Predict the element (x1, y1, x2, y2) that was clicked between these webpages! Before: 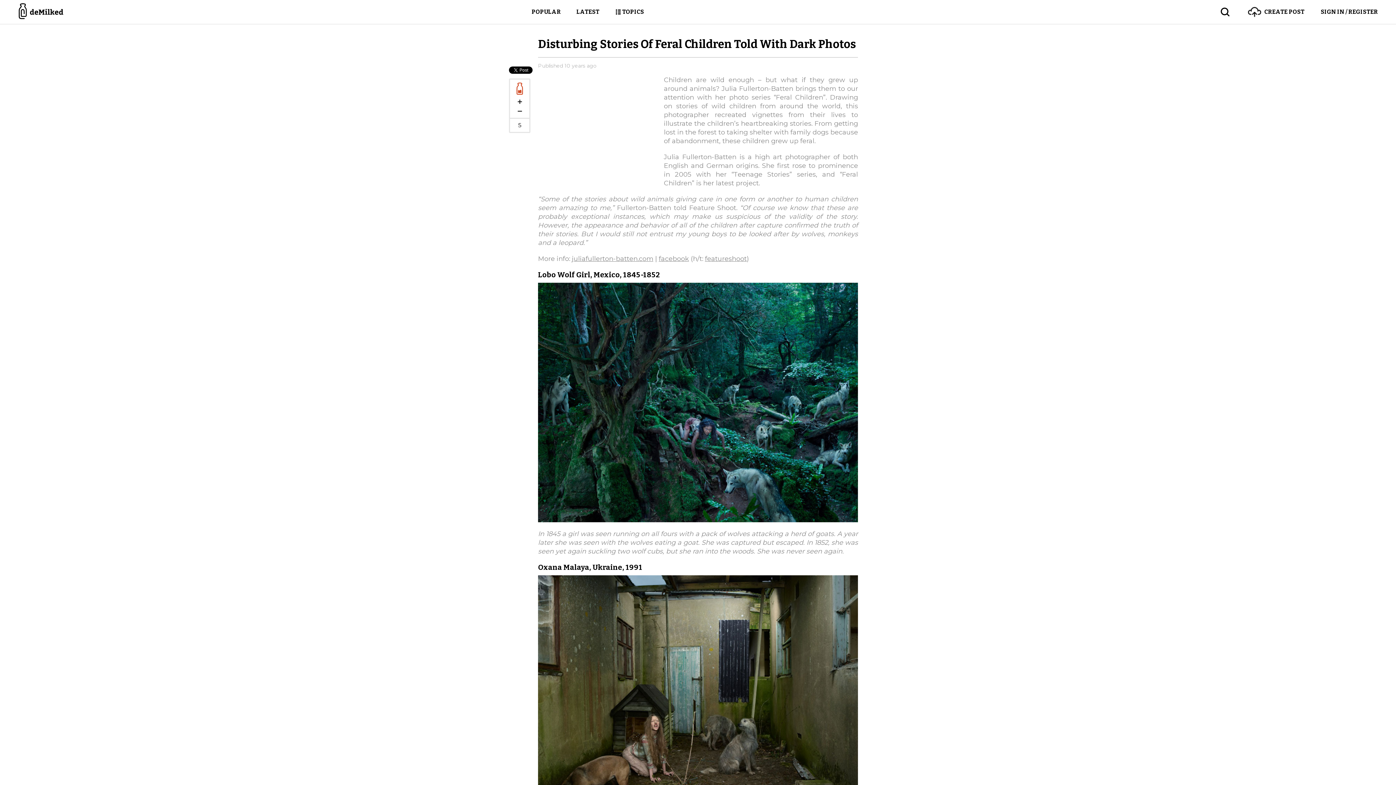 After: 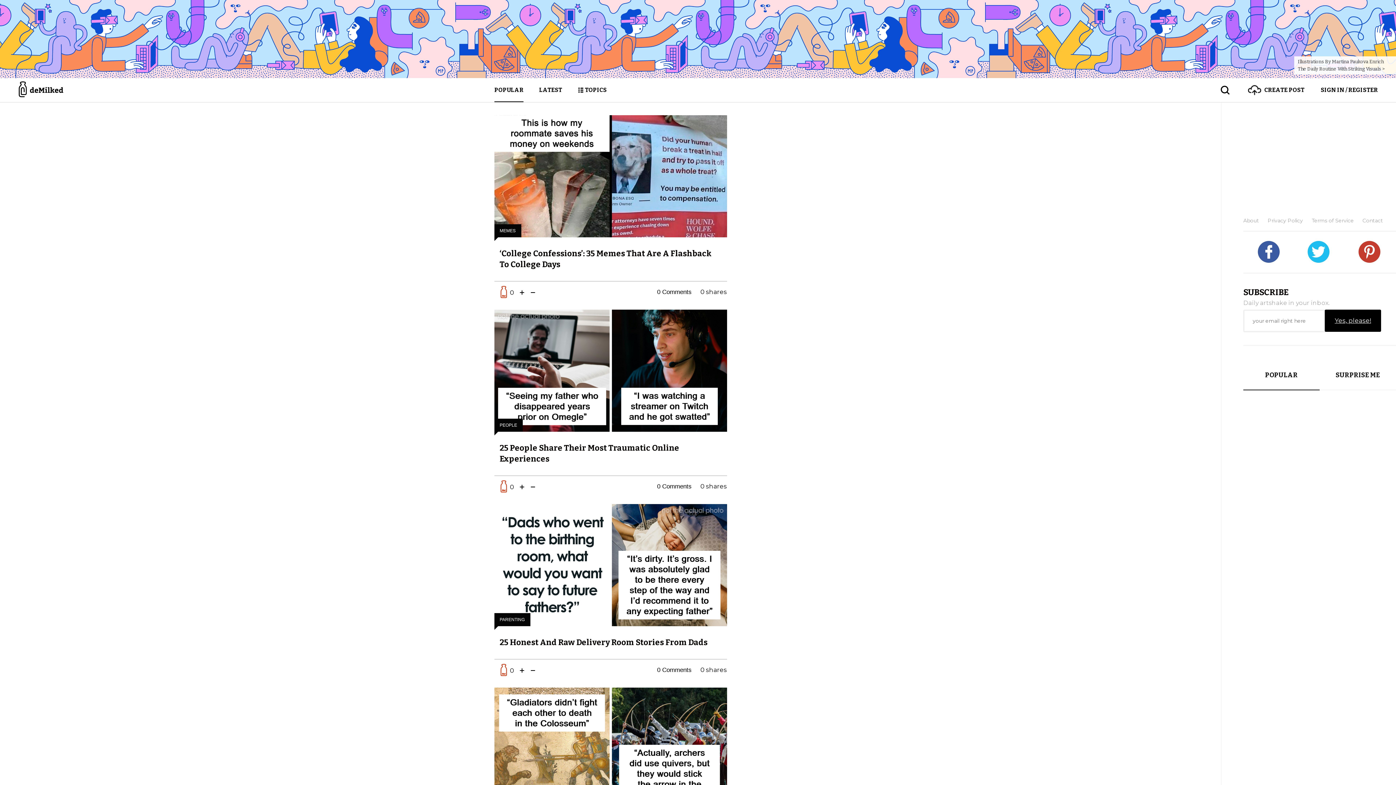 Action: label: POPULAR bbox: (531, 0, 560, 24)